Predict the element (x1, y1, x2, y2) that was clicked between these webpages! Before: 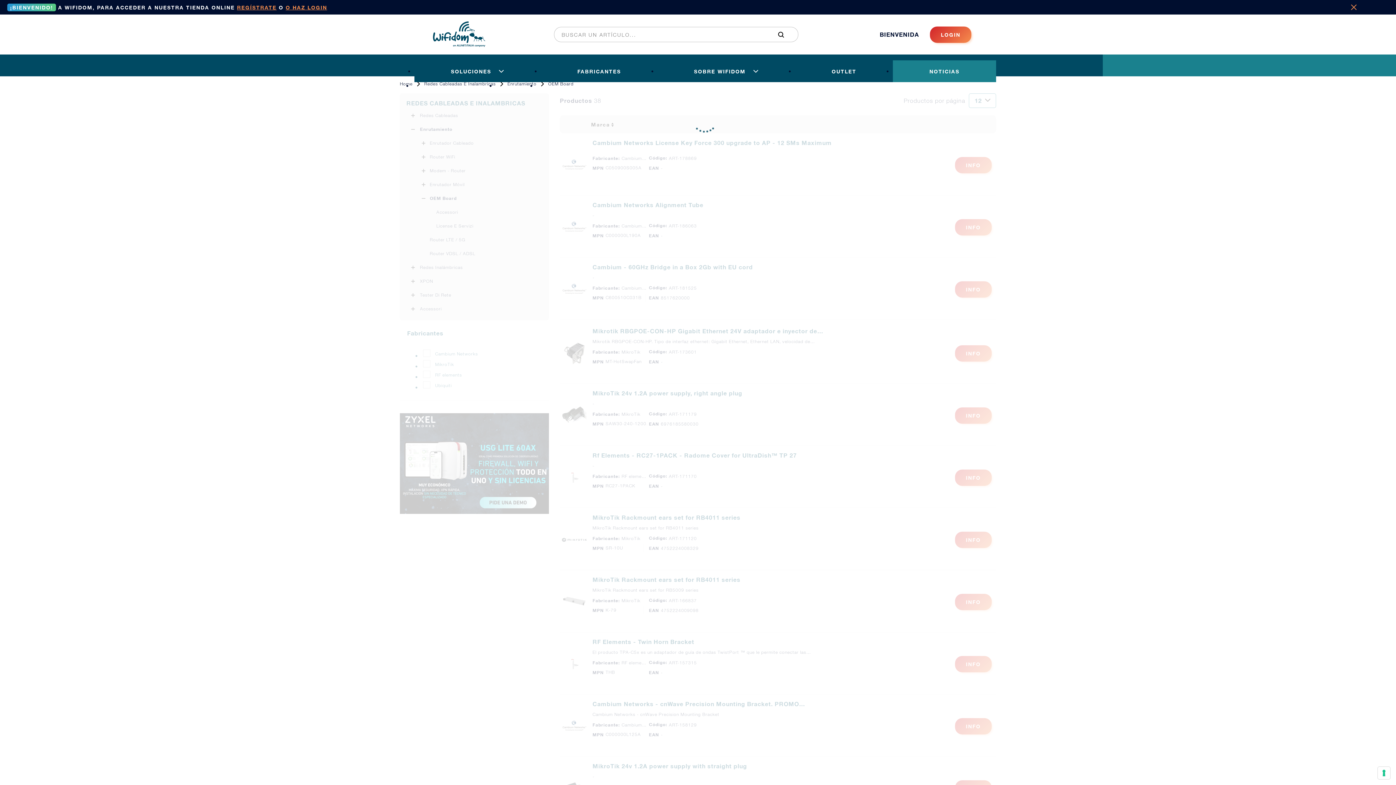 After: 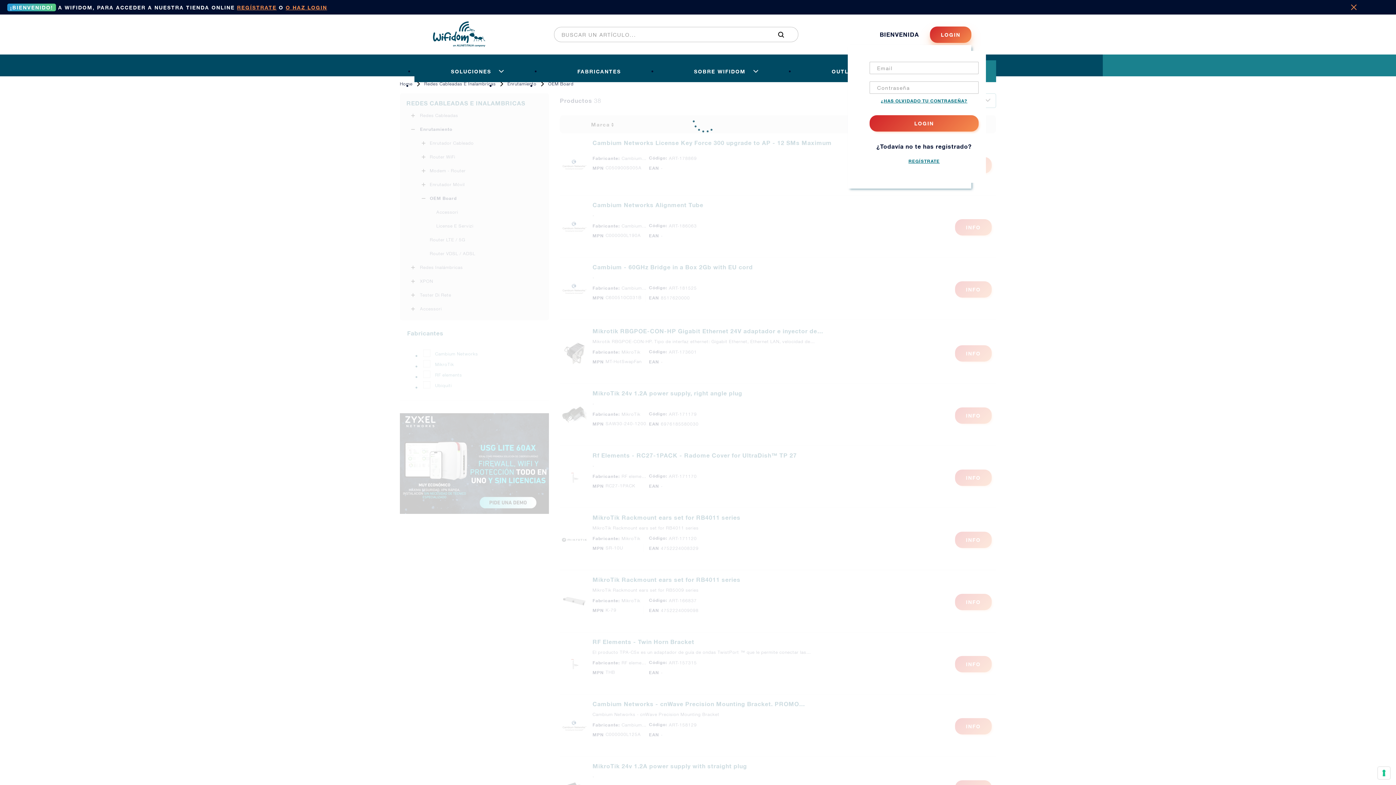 Action: bbox: (930, 11, 971, 28) label: LOGIN